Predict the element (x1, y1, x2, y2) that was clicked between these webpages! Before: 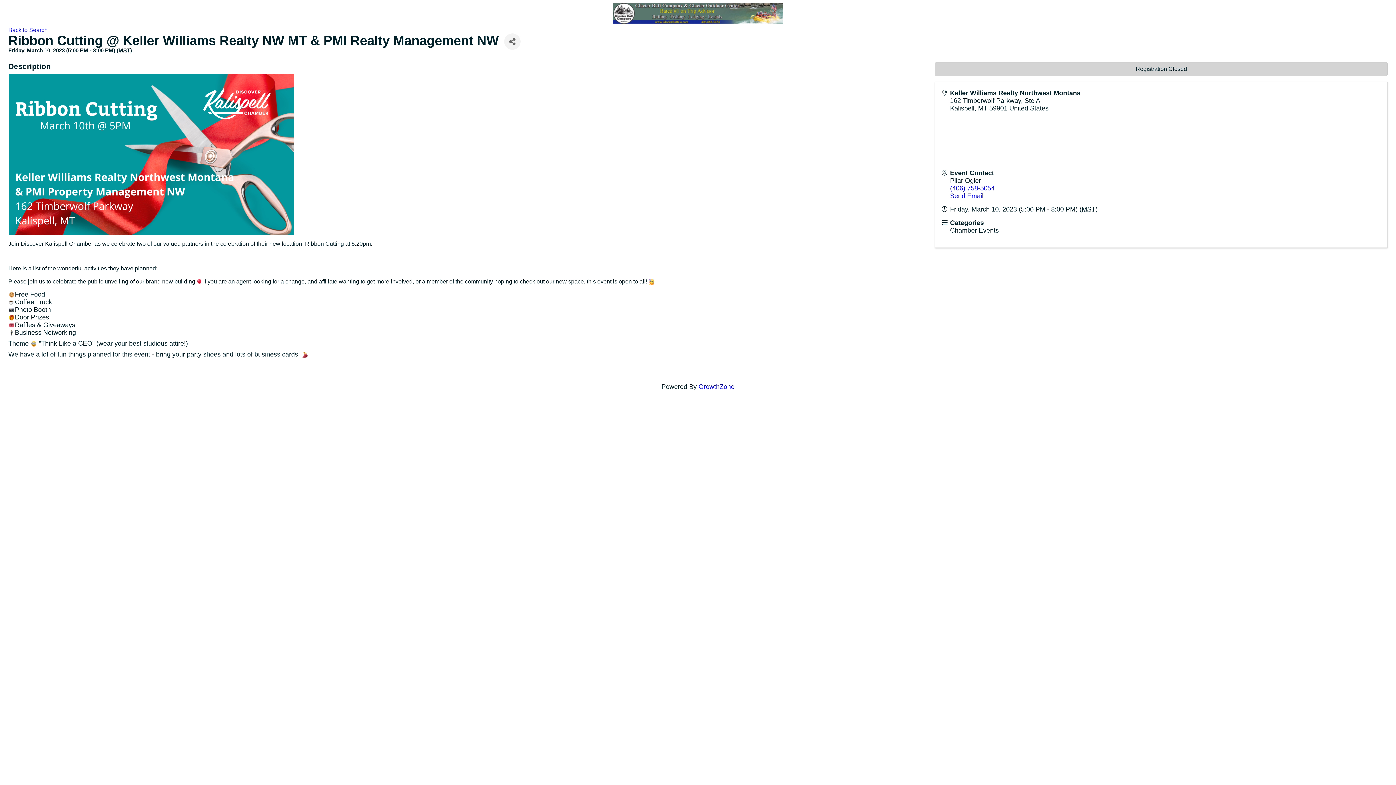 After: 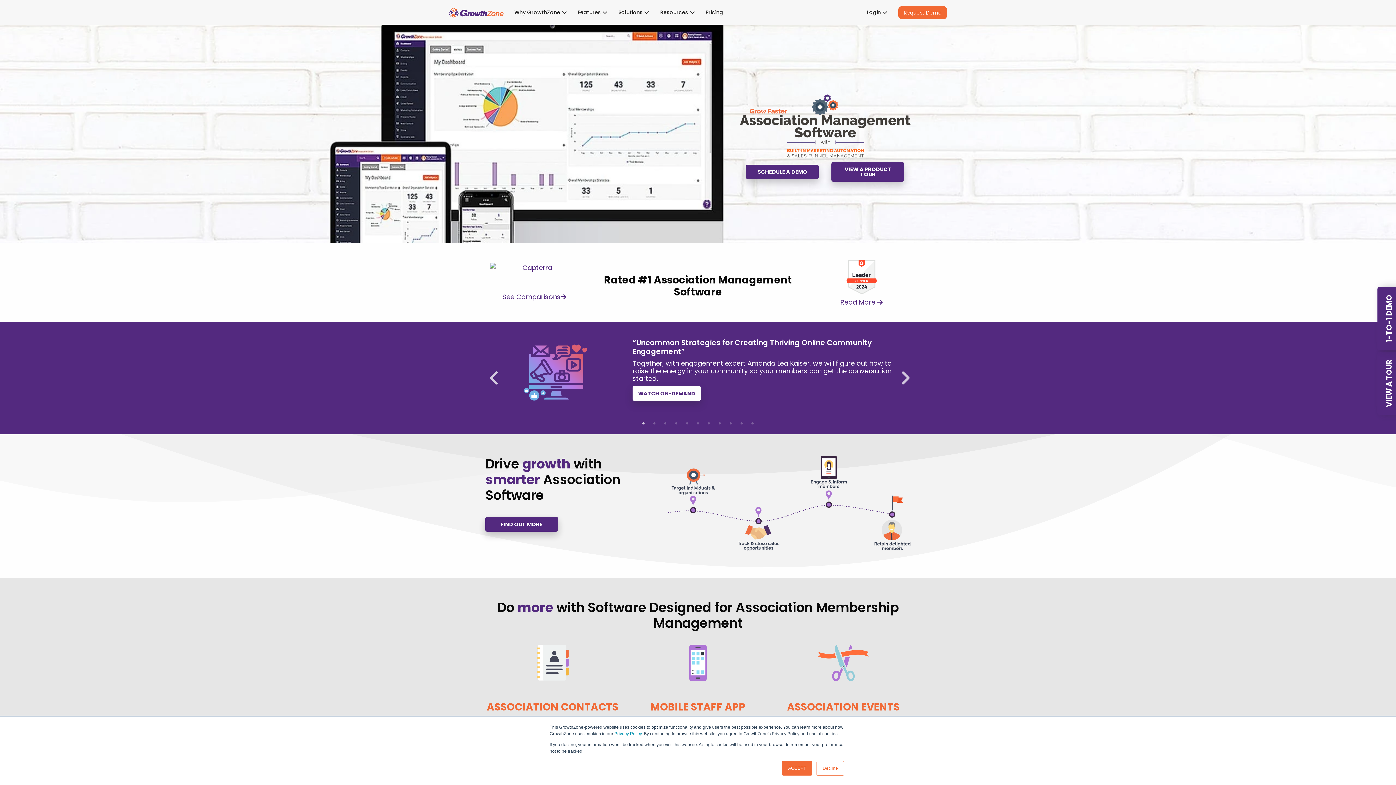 Action: bbox: (698, 383, 734, 390) label: GrowthZone